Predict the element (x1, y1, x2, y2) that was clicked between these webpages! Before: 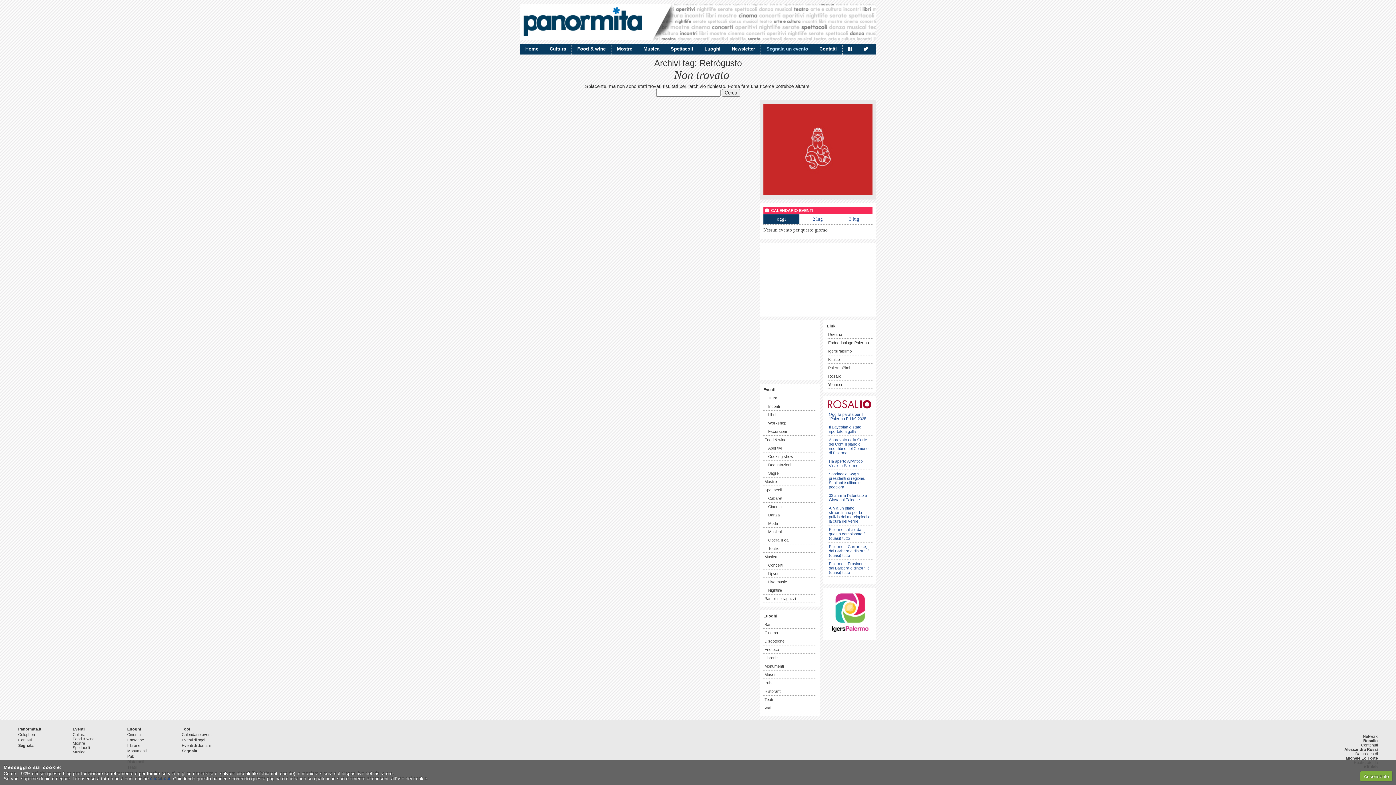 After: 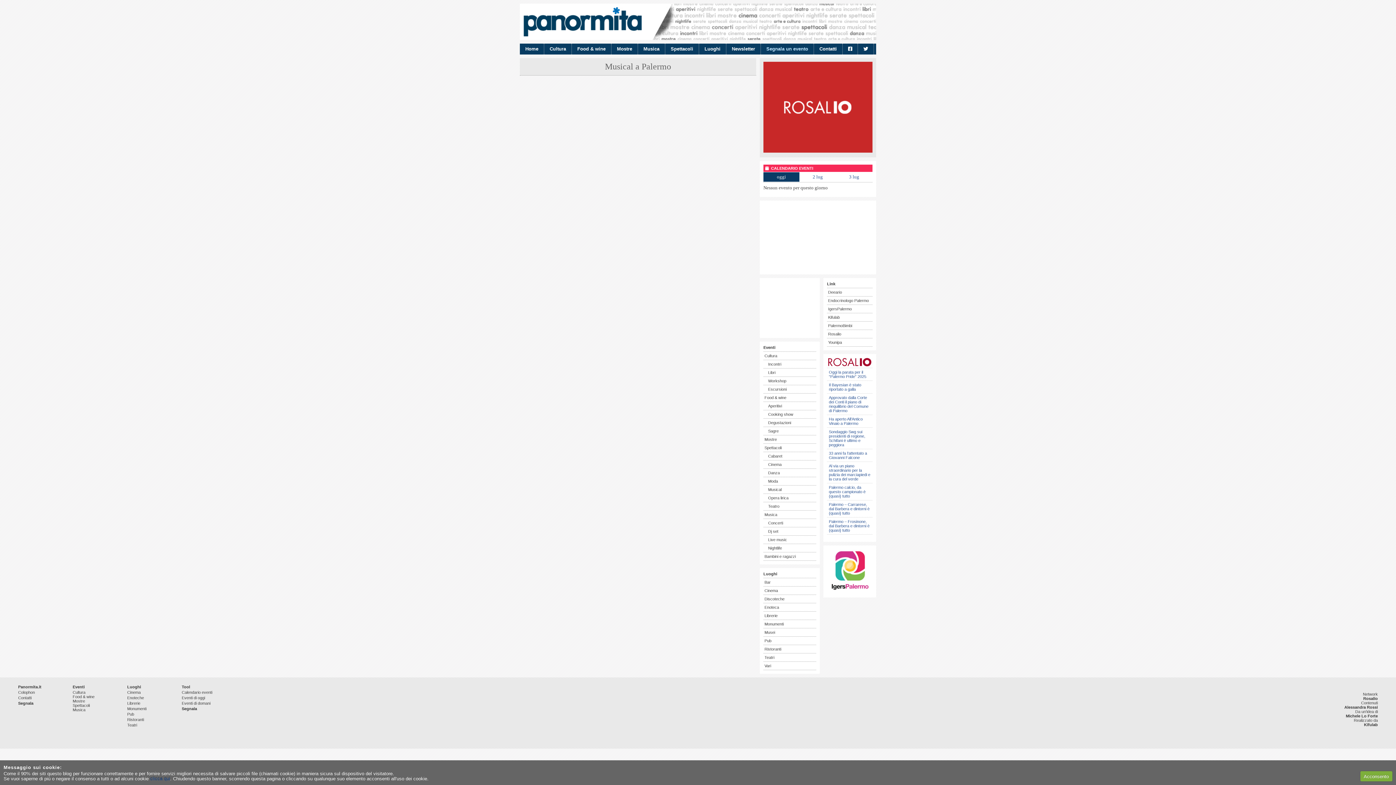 Action: label: Musical bbox: (767, 528, 816, 536)